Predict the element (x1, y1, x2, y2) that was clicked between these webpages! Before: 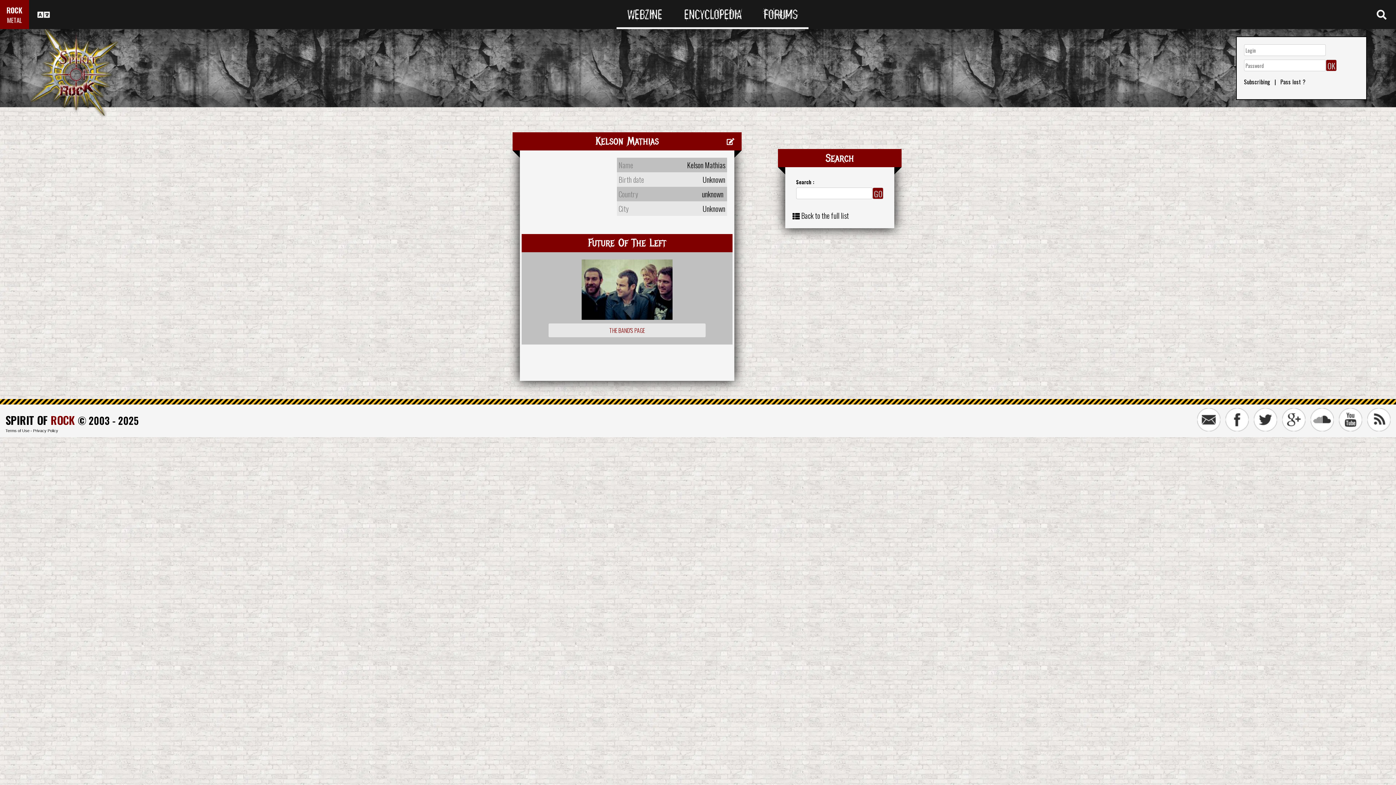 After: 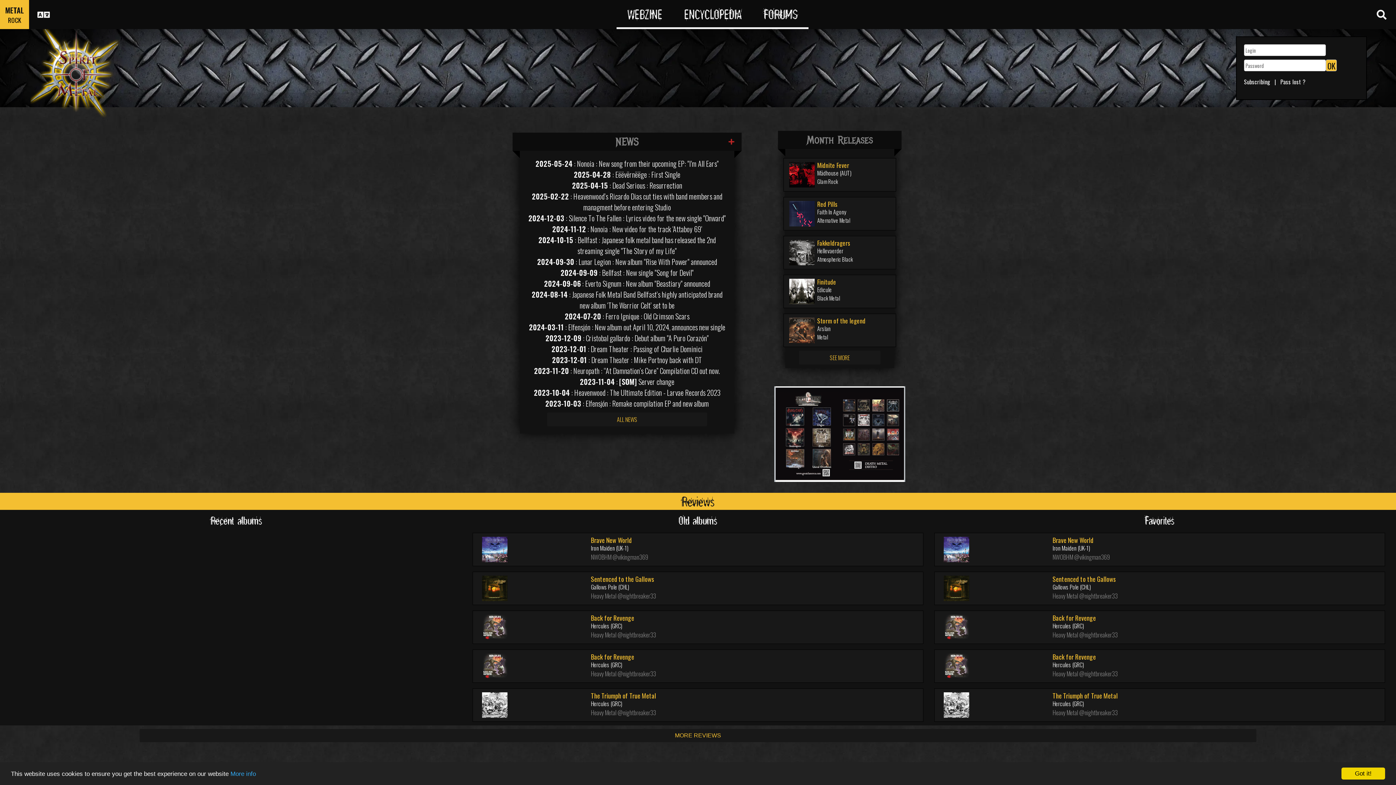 Action: bbox: (7, 15, 22, 24) label: METAL